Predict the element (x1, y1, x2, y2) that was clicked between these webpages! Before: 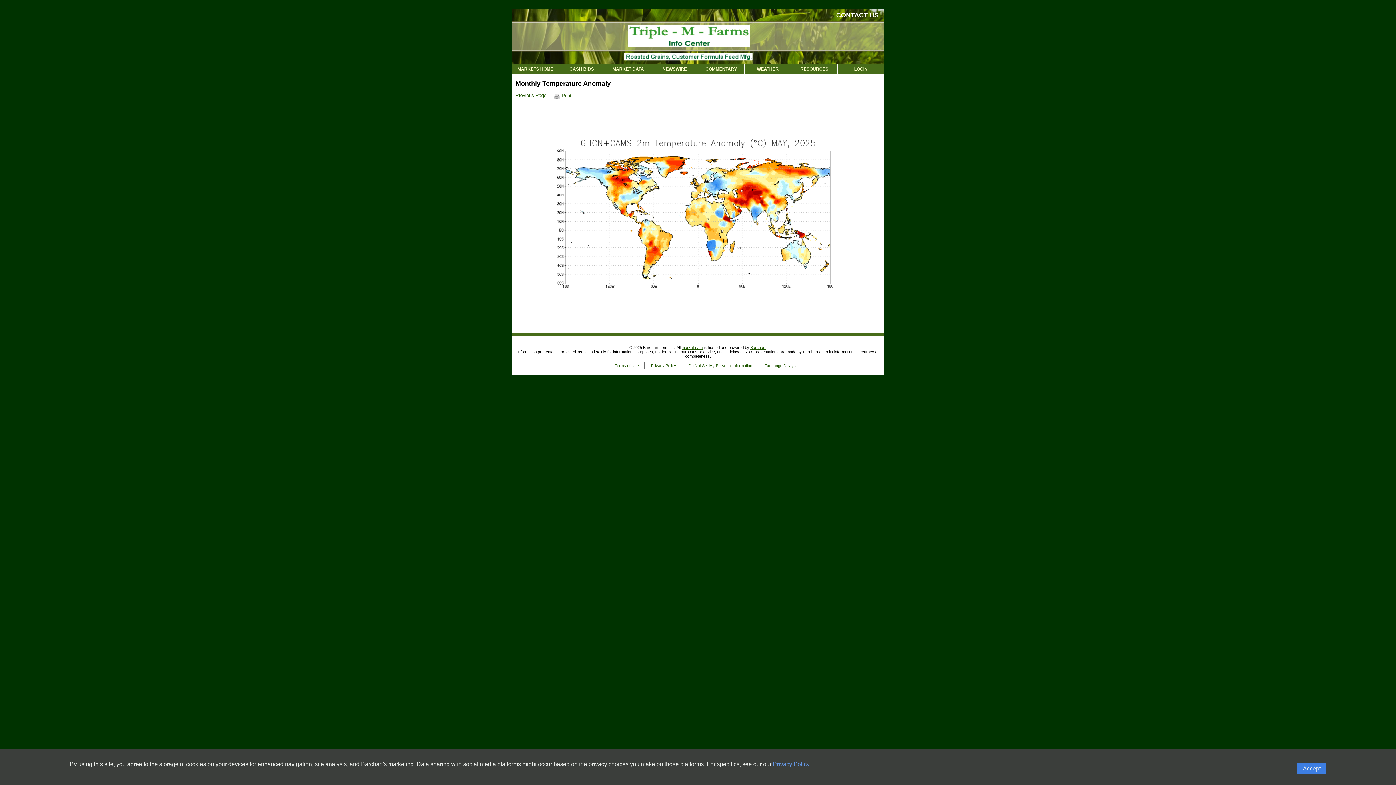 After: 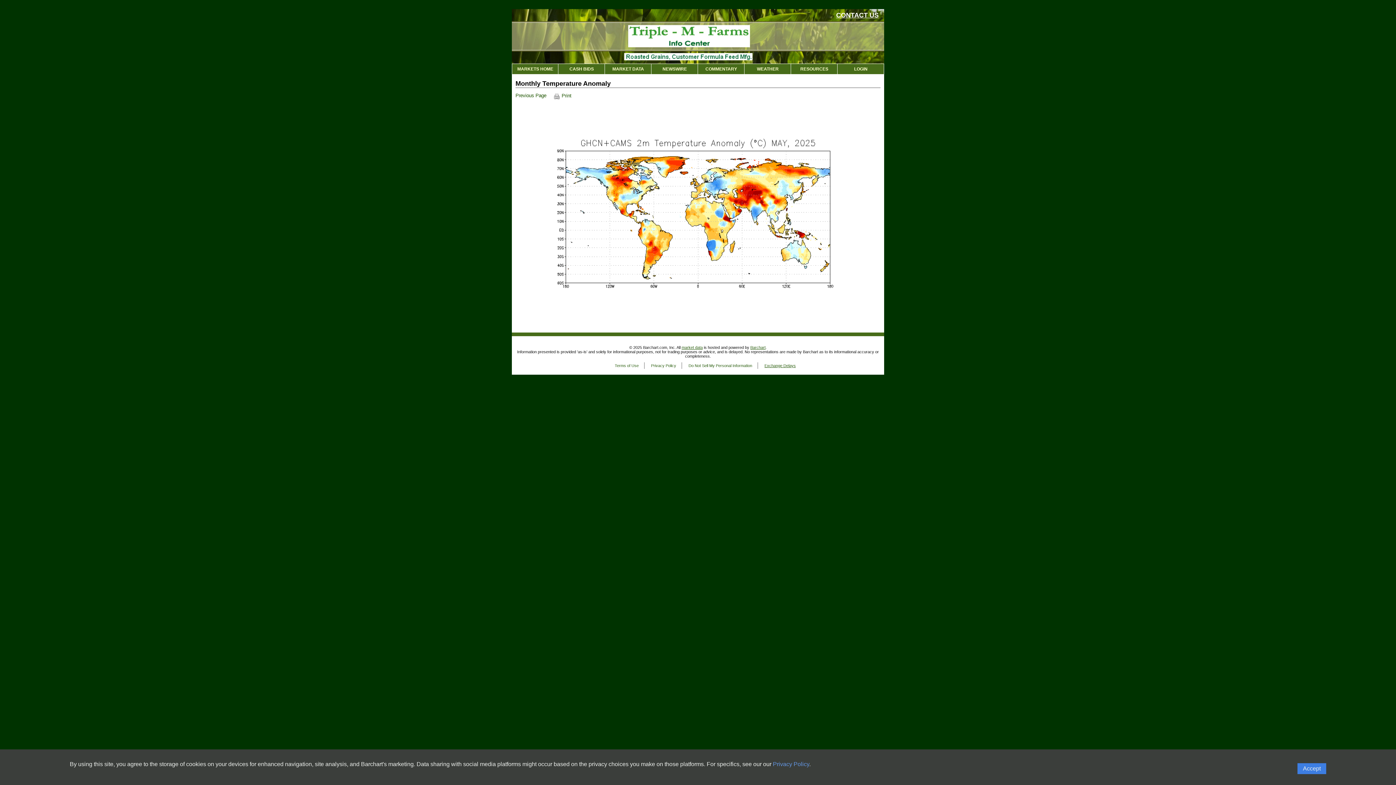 Action: bbox: (764, 363, 796, 367) label: Exchange Delays